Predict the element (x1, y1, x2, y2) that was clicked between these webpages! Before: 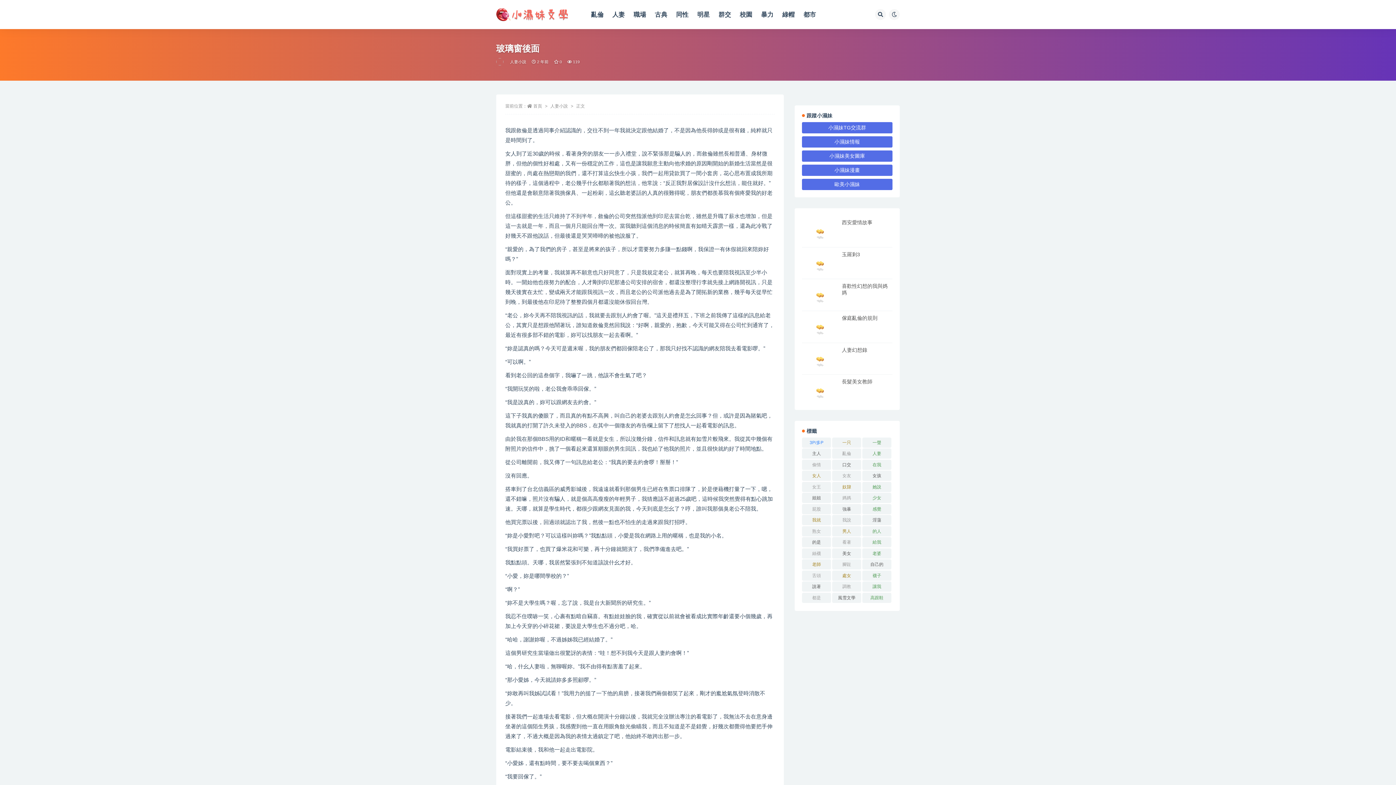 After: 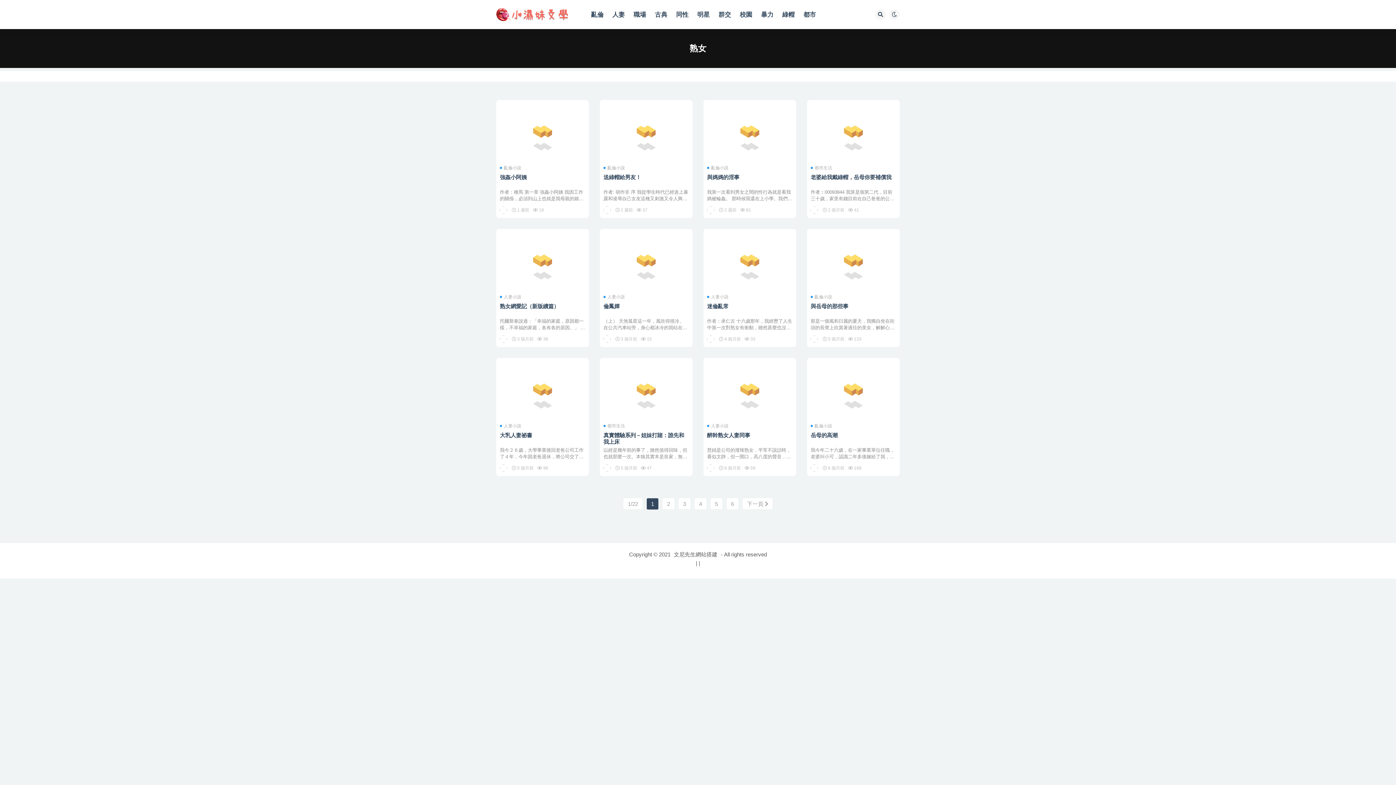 Action: label: 熟女 (264 個項目) bbox: (802, 526, 831, 536)